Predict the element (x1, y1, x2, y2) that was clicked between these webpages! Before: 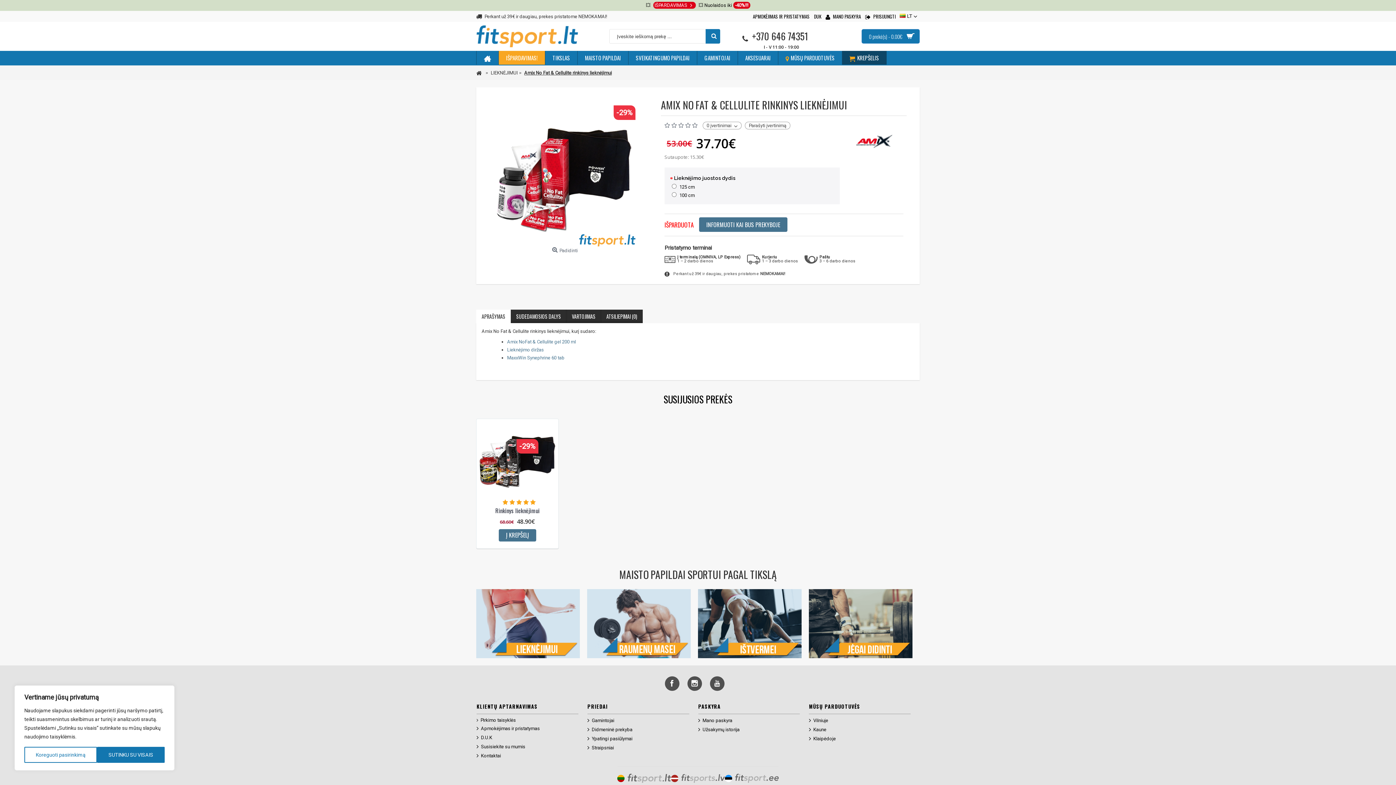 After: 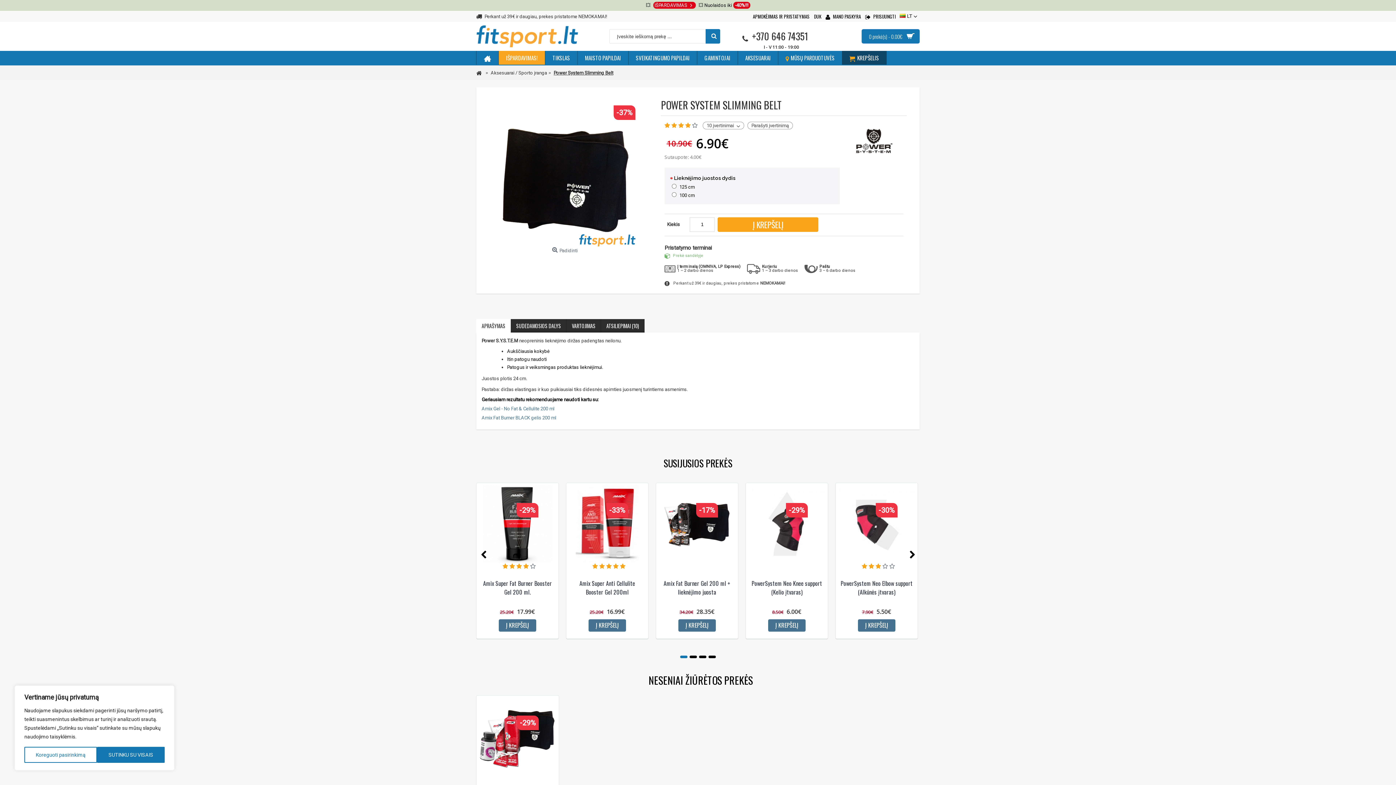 Action: bbox: (507, 347, 544, 352) label: Lieknėjimo diržas